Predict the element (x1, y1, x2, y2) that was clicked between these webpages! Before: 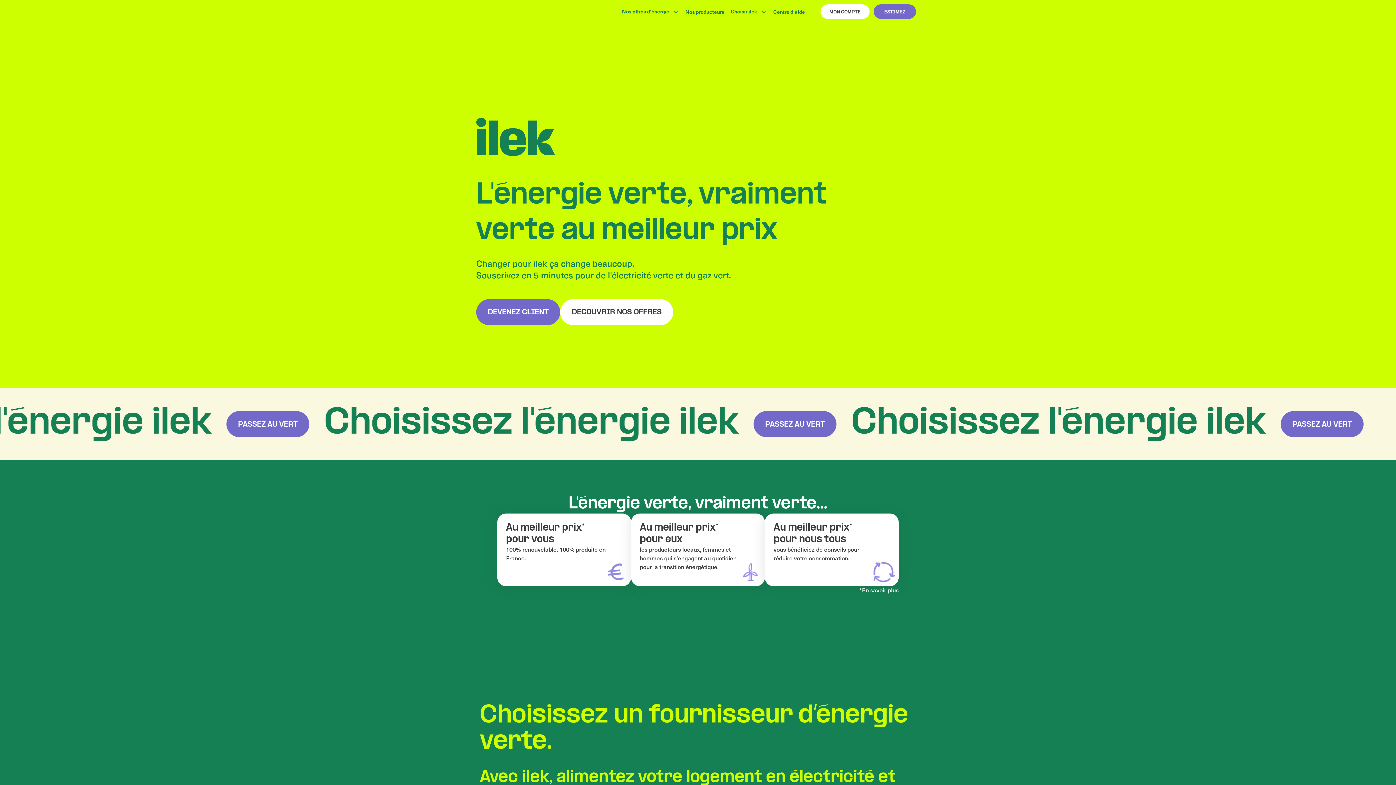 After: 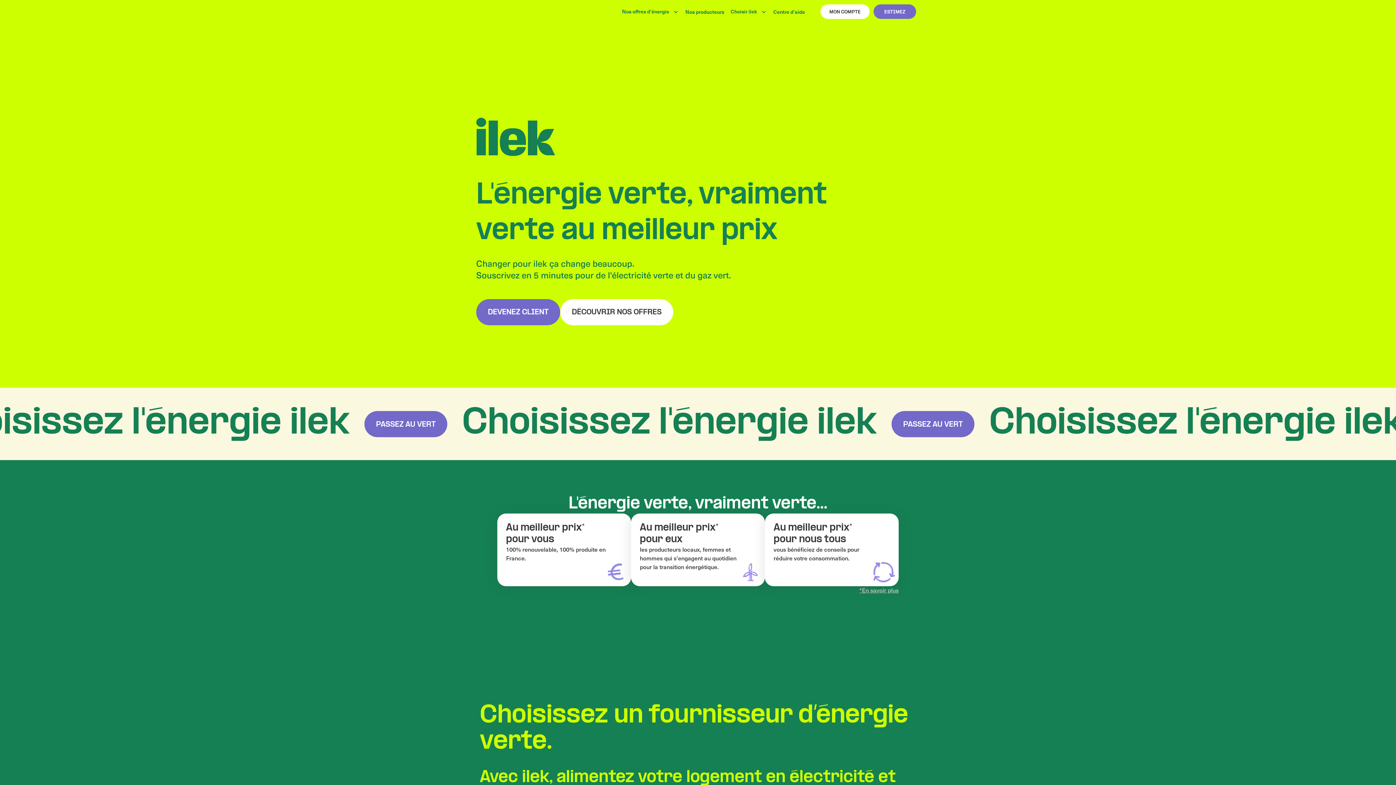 Action: label: *En savoir plus bbox: (497, 586, 898, 595)